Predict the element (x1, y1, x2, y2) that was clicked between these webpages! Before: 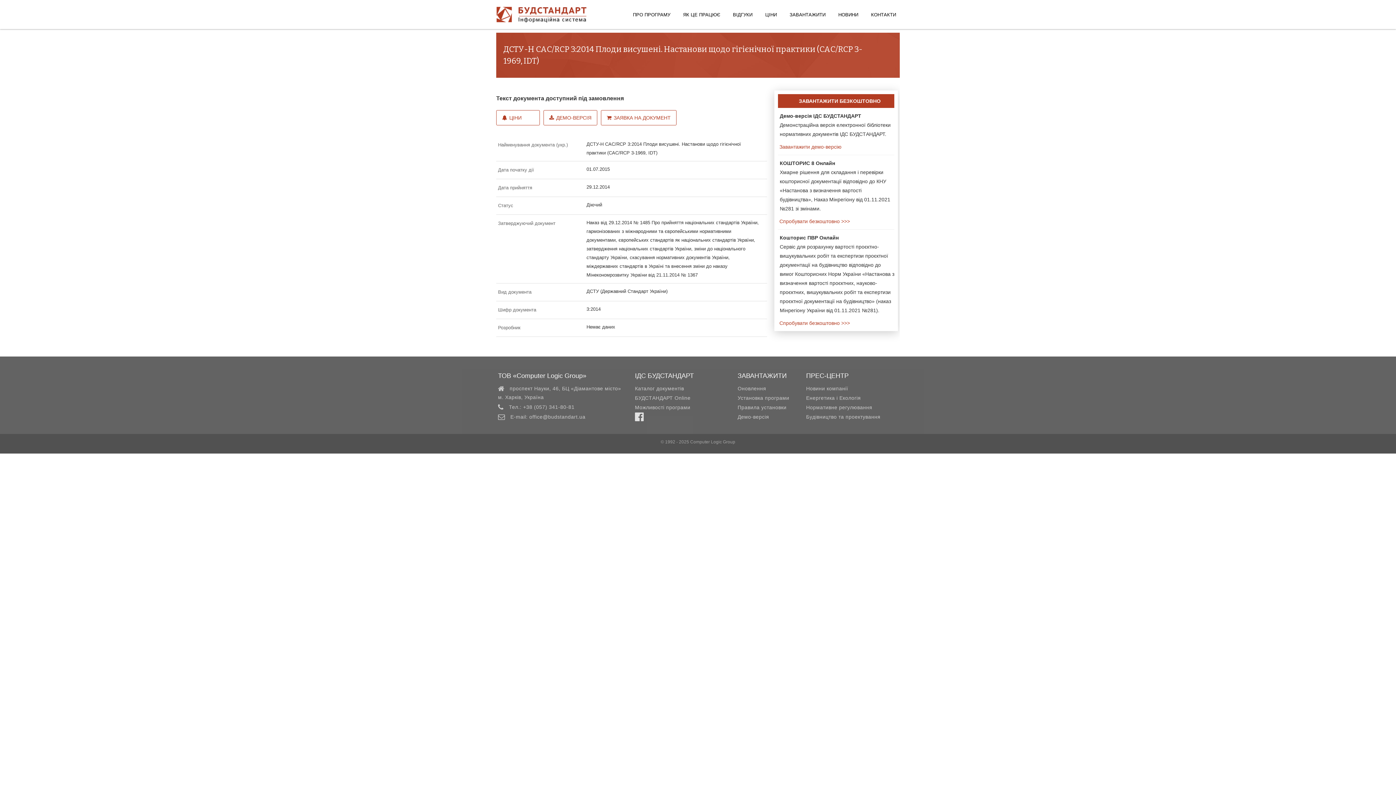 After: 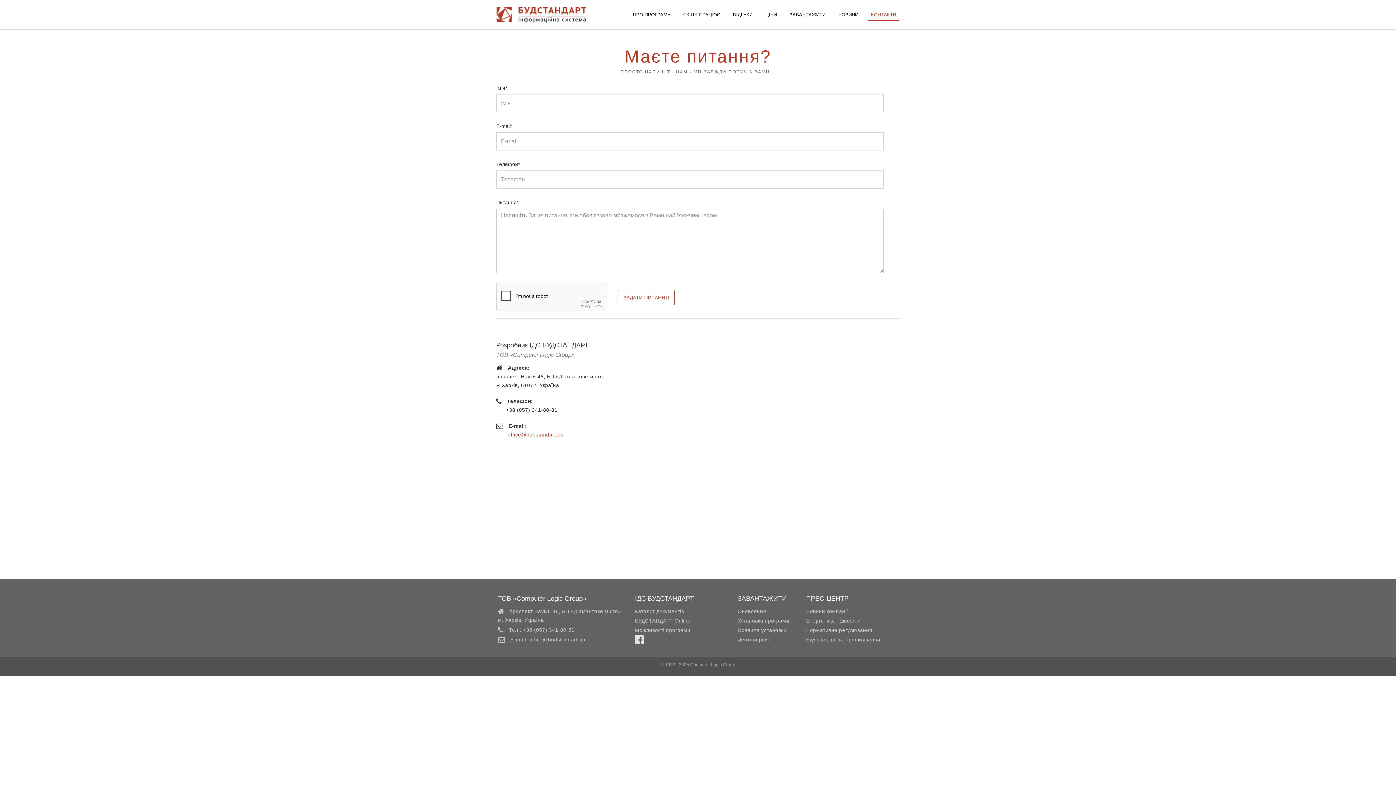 Action: label: КОНТАКТИ bbox: (867, 9, 900, 20)